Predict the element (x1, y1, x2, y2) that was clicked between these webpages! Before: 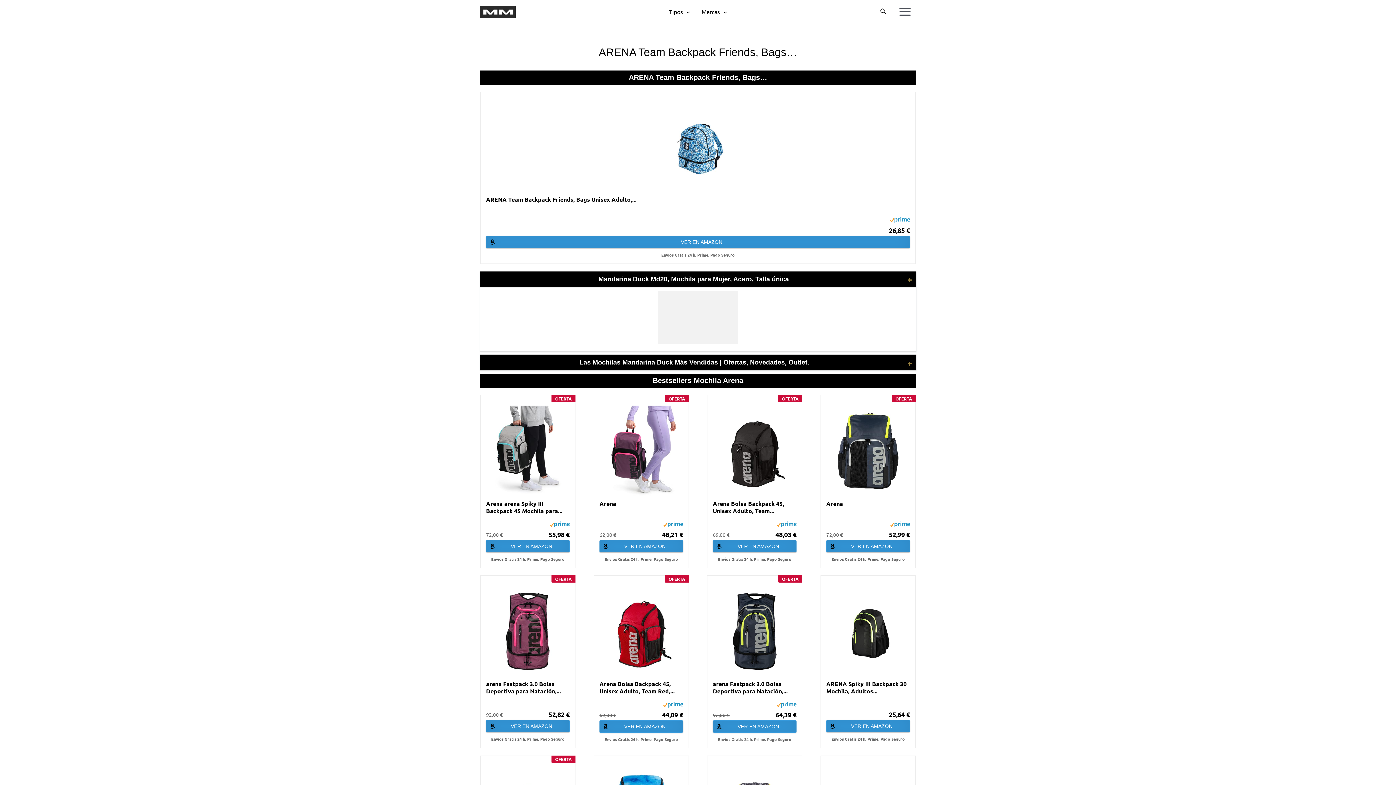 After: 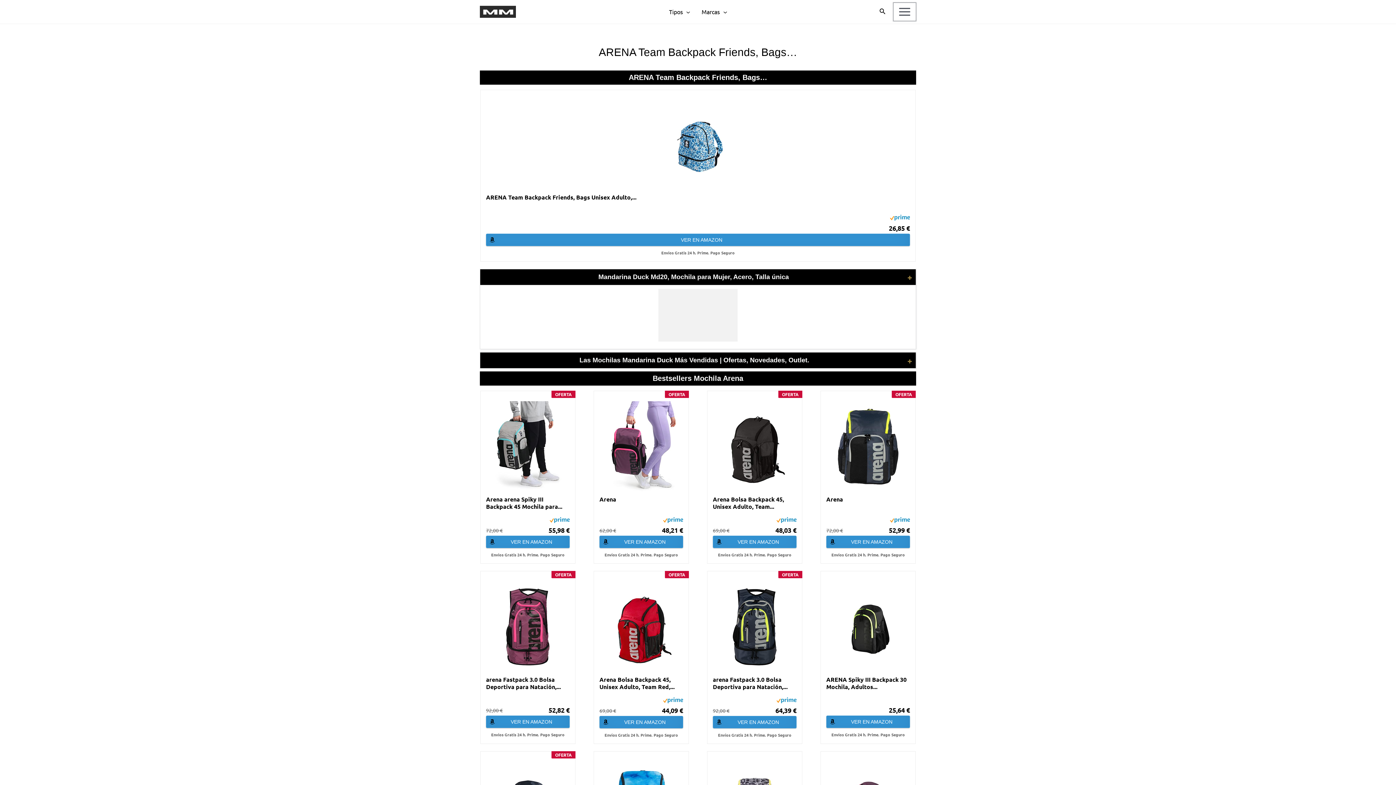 Action: bbox: (894, 2, 916, 20) label: Main Menu